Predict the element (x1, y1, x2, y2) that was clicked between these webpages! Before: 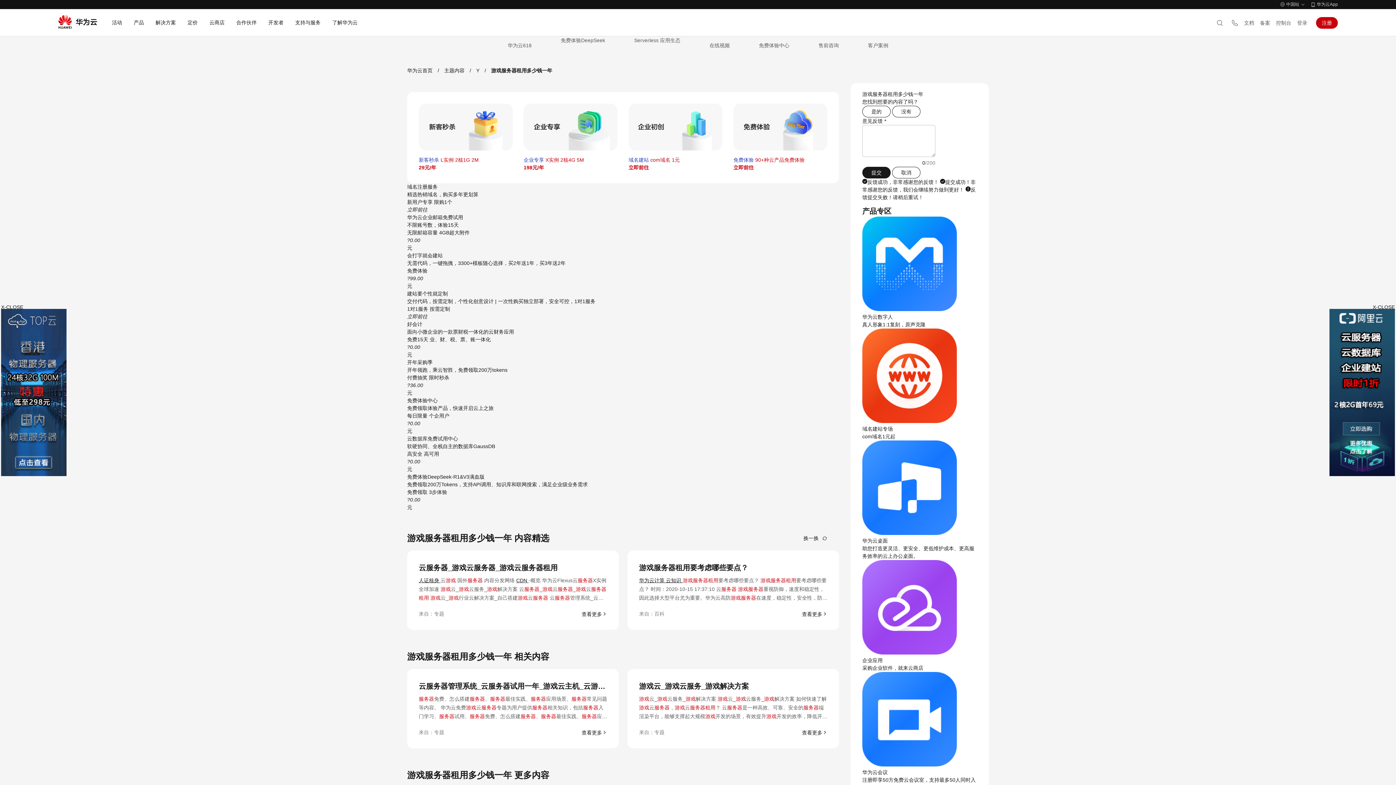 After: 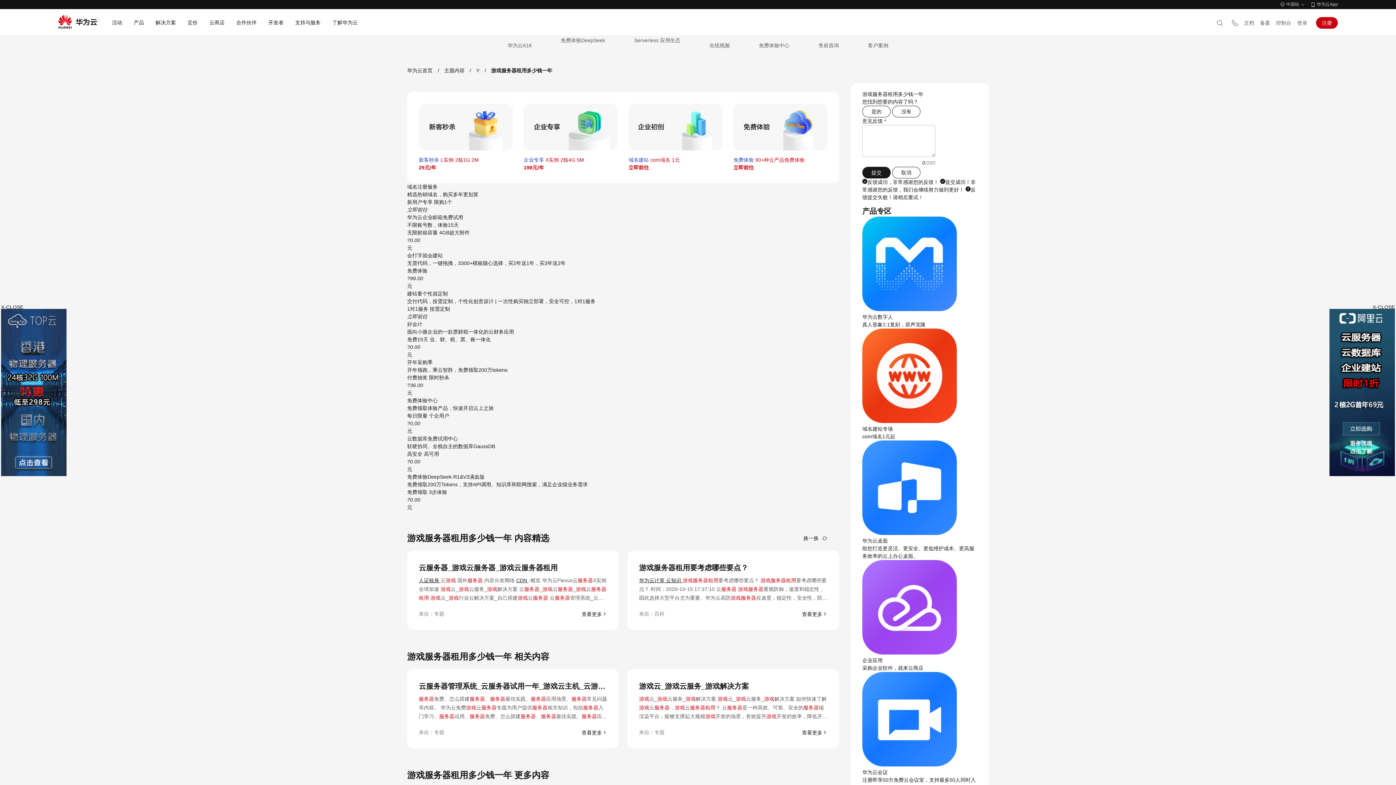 Action: label: 企业应用

采购企业软件，就来云商店 bbox: (862, 650, 977, 672)